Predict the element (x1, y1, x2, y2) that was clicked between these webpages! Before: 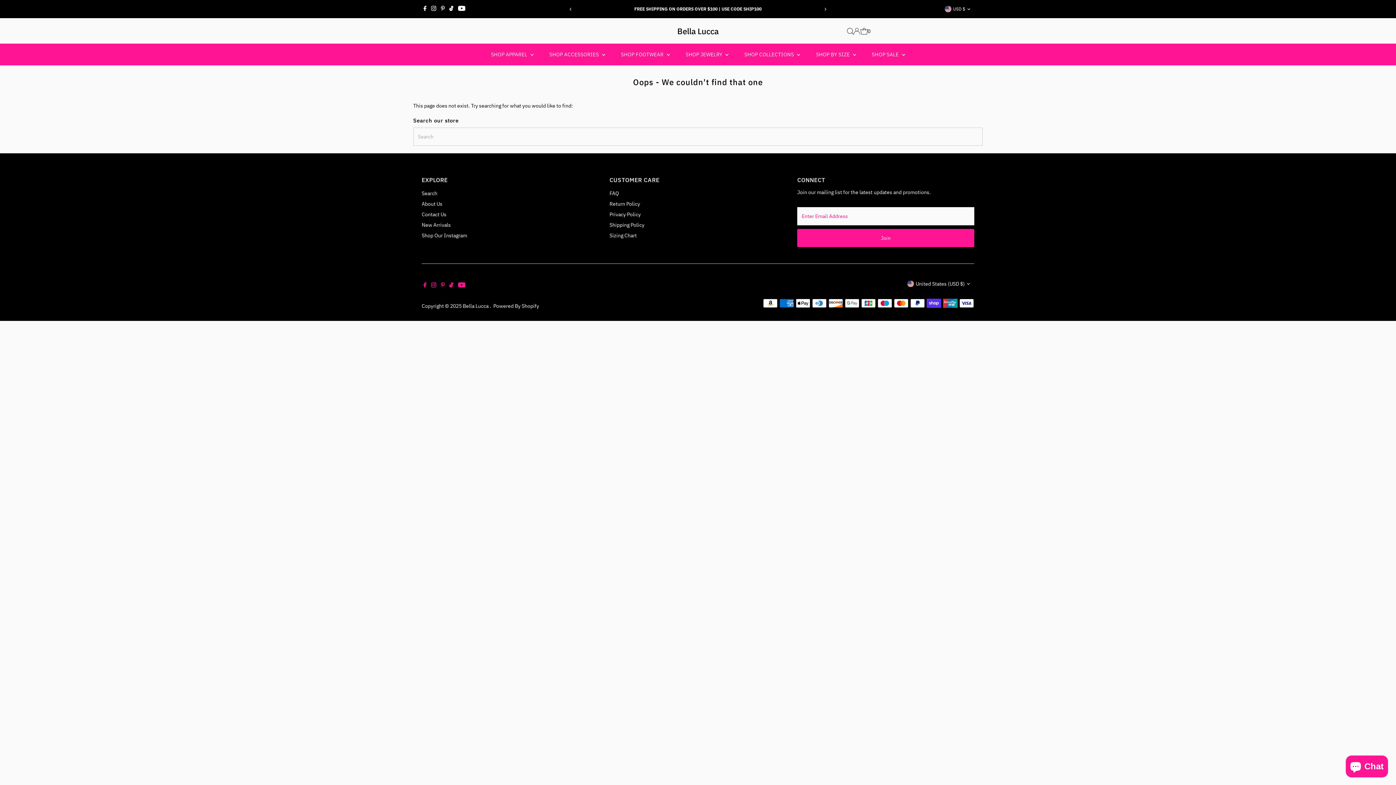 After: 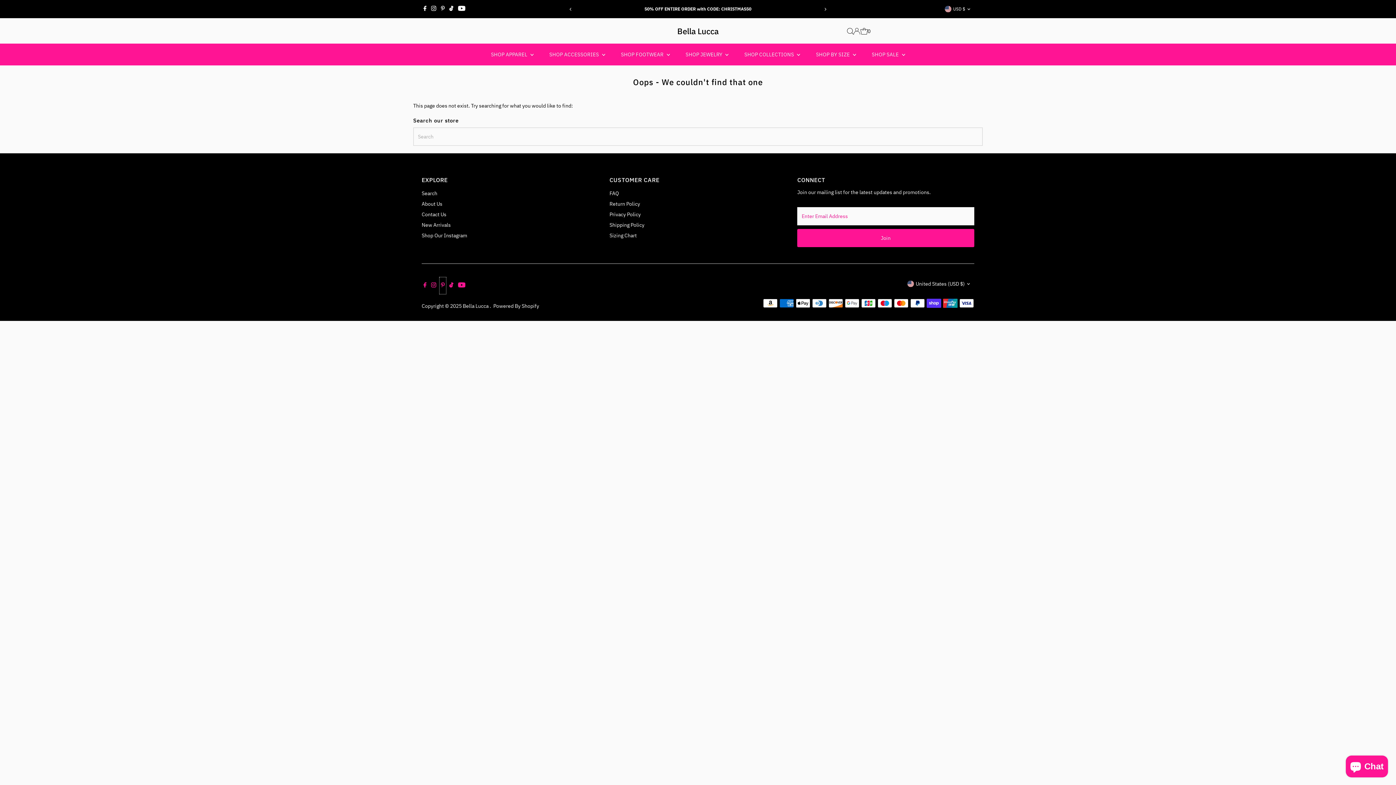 Action: label: Pinterest bbox: (439, 277, 446, 294)